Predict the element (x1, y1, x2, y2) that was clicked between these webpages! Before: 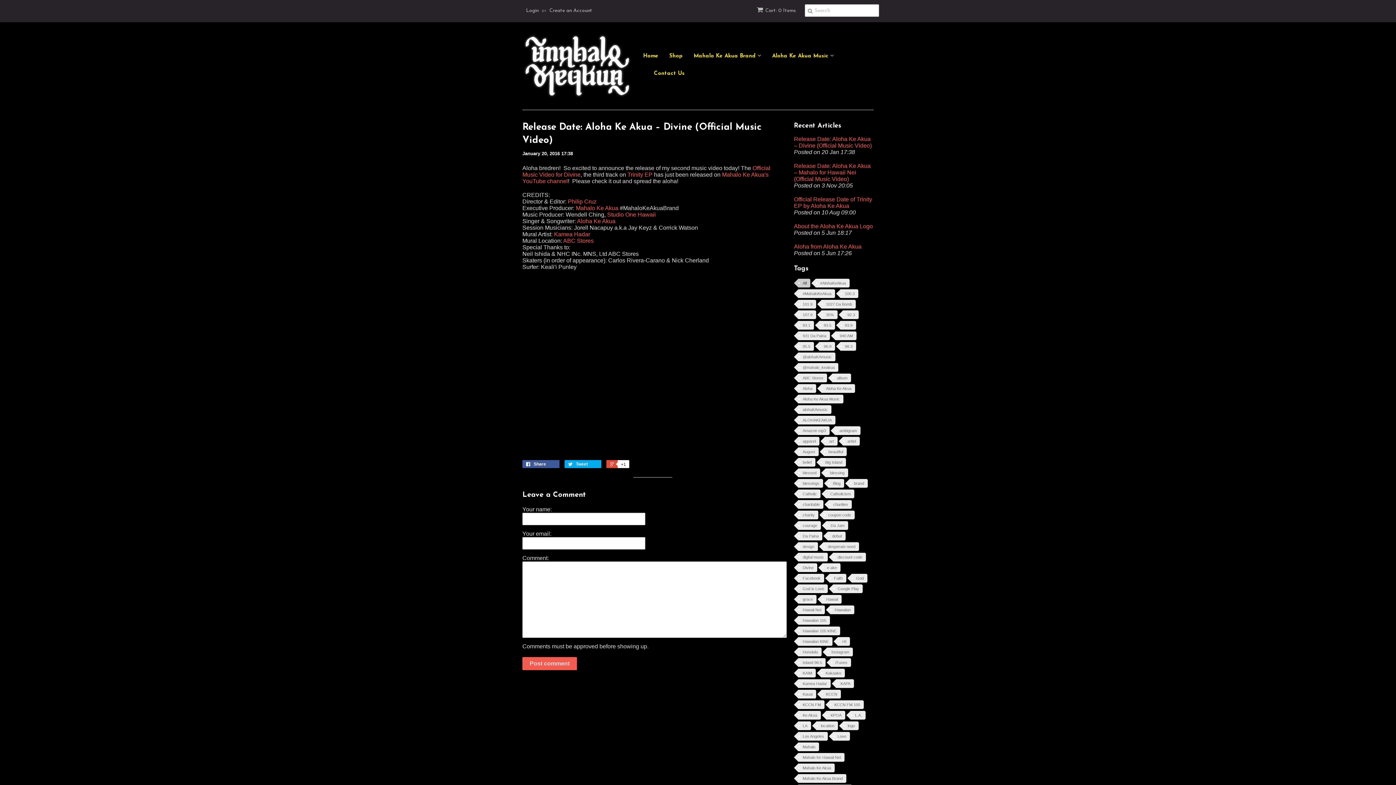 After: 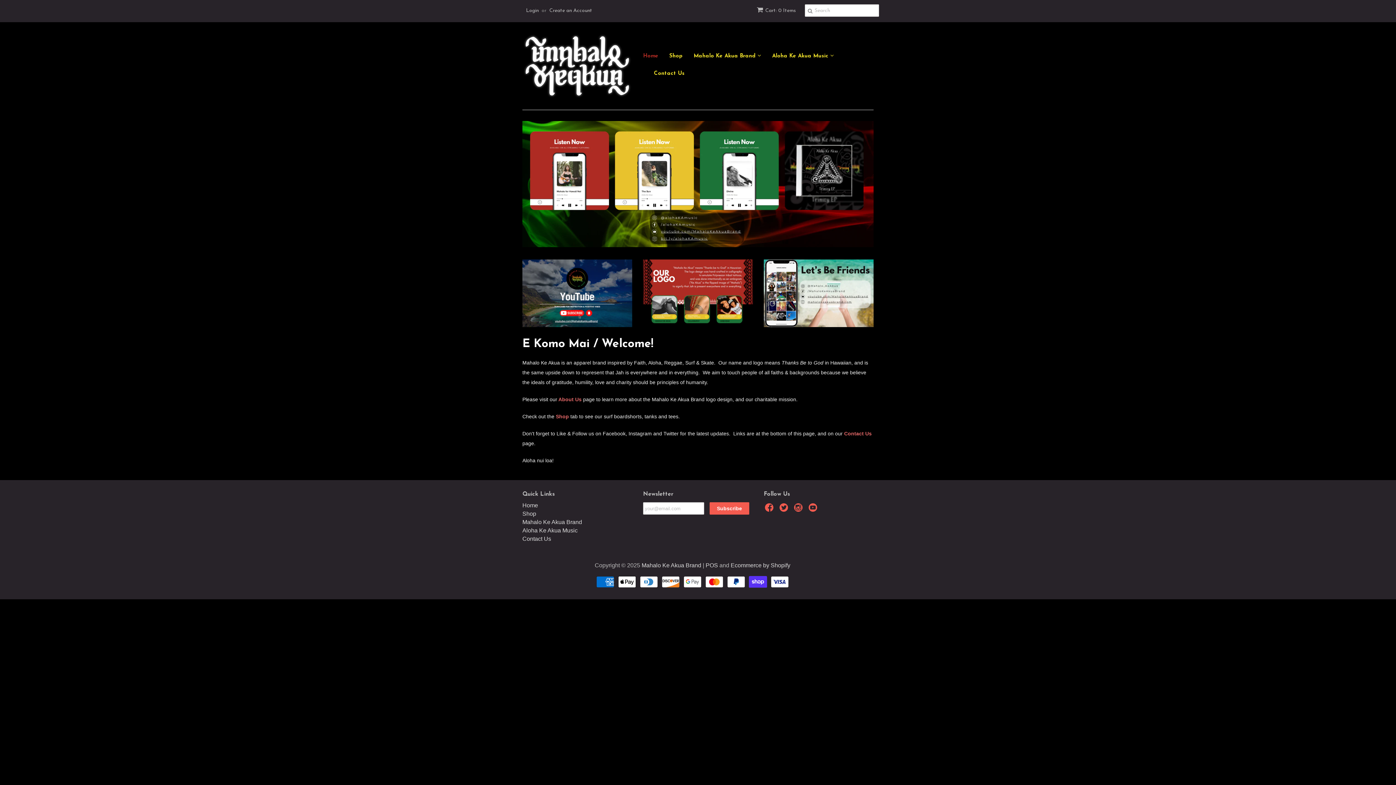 Action: bbox: (522, 33, 632, 98)